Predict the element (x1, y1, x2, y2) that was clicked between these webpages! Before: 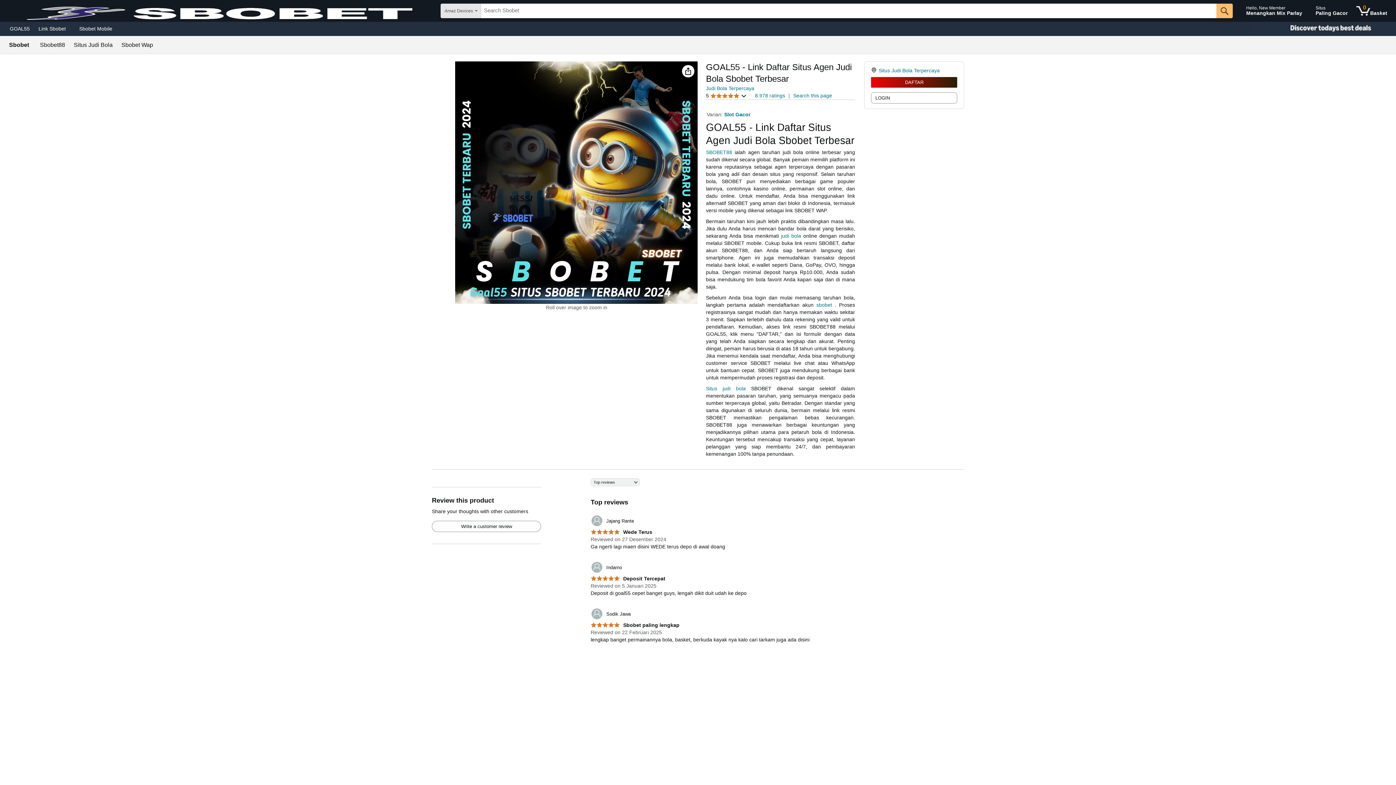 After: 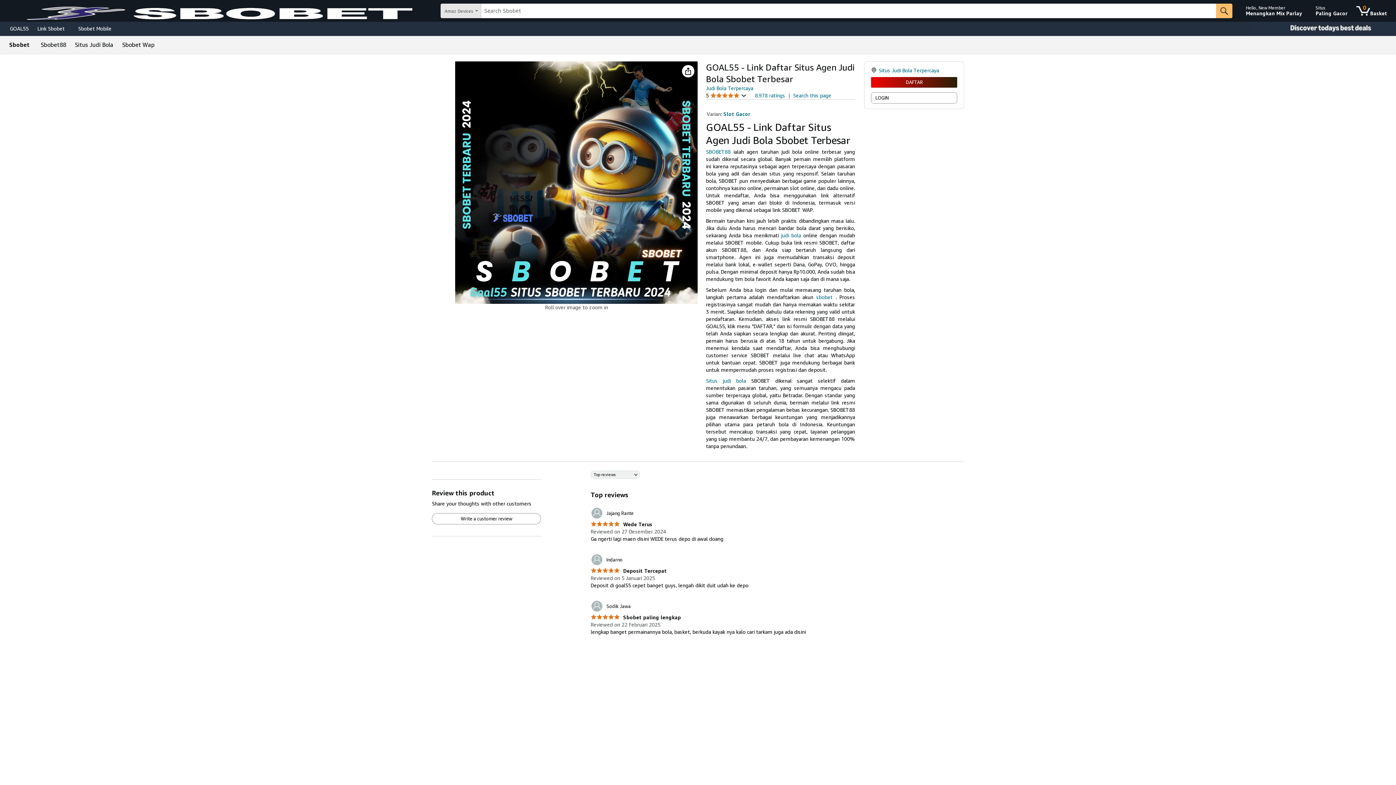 Action: bbox: (121, 42, 153, 48) label: Sbobet Wap